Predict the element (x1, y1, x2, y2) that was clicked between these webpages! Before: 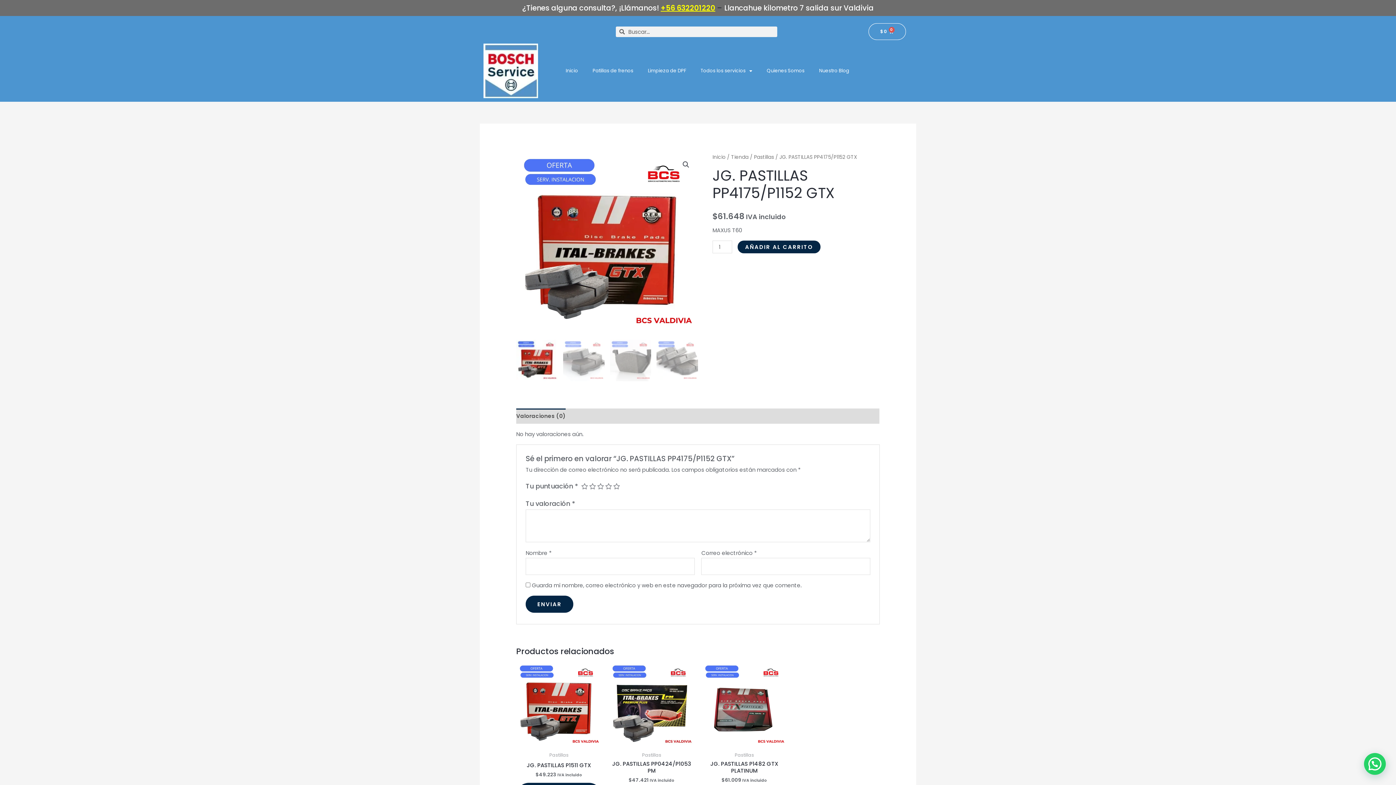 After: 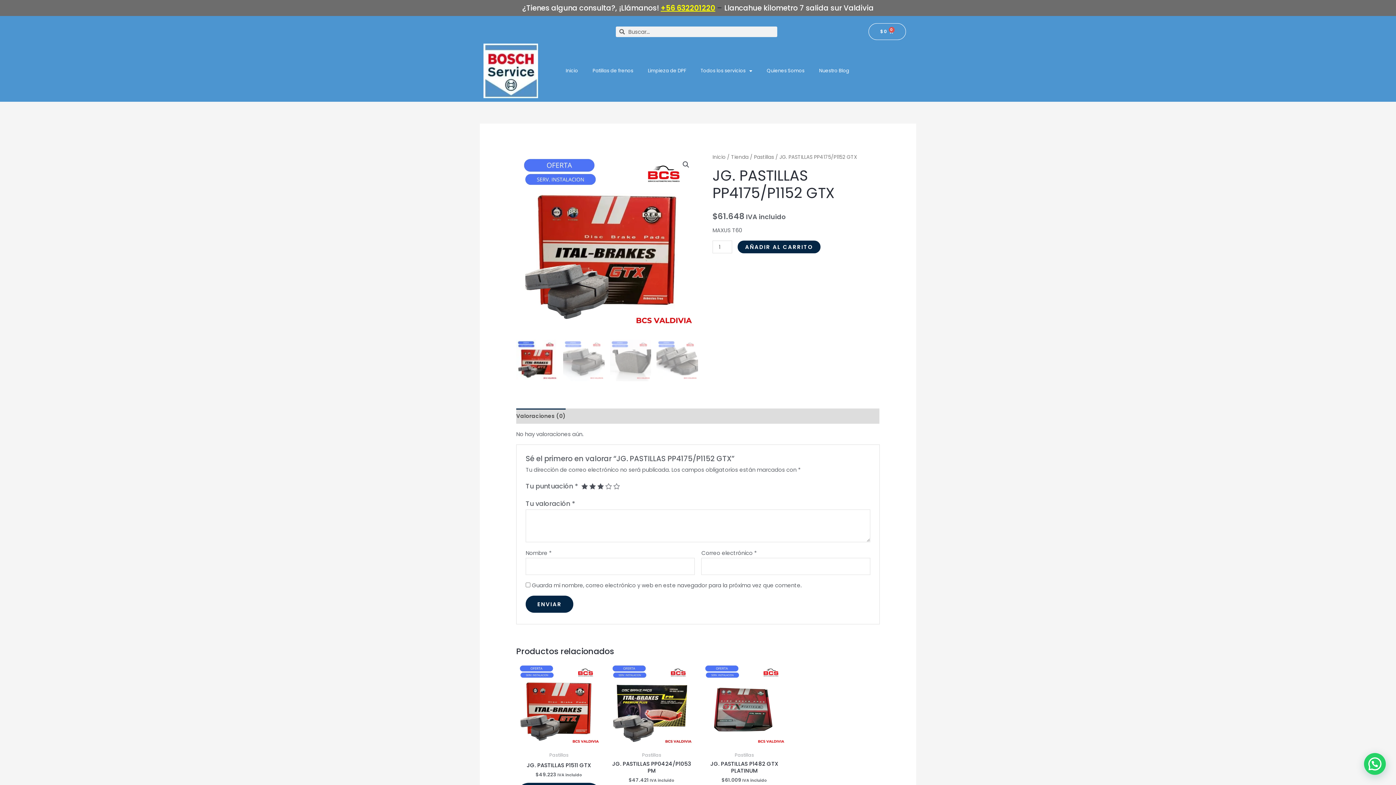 Action: bbox: (597, 483, 604, 489) label: 3